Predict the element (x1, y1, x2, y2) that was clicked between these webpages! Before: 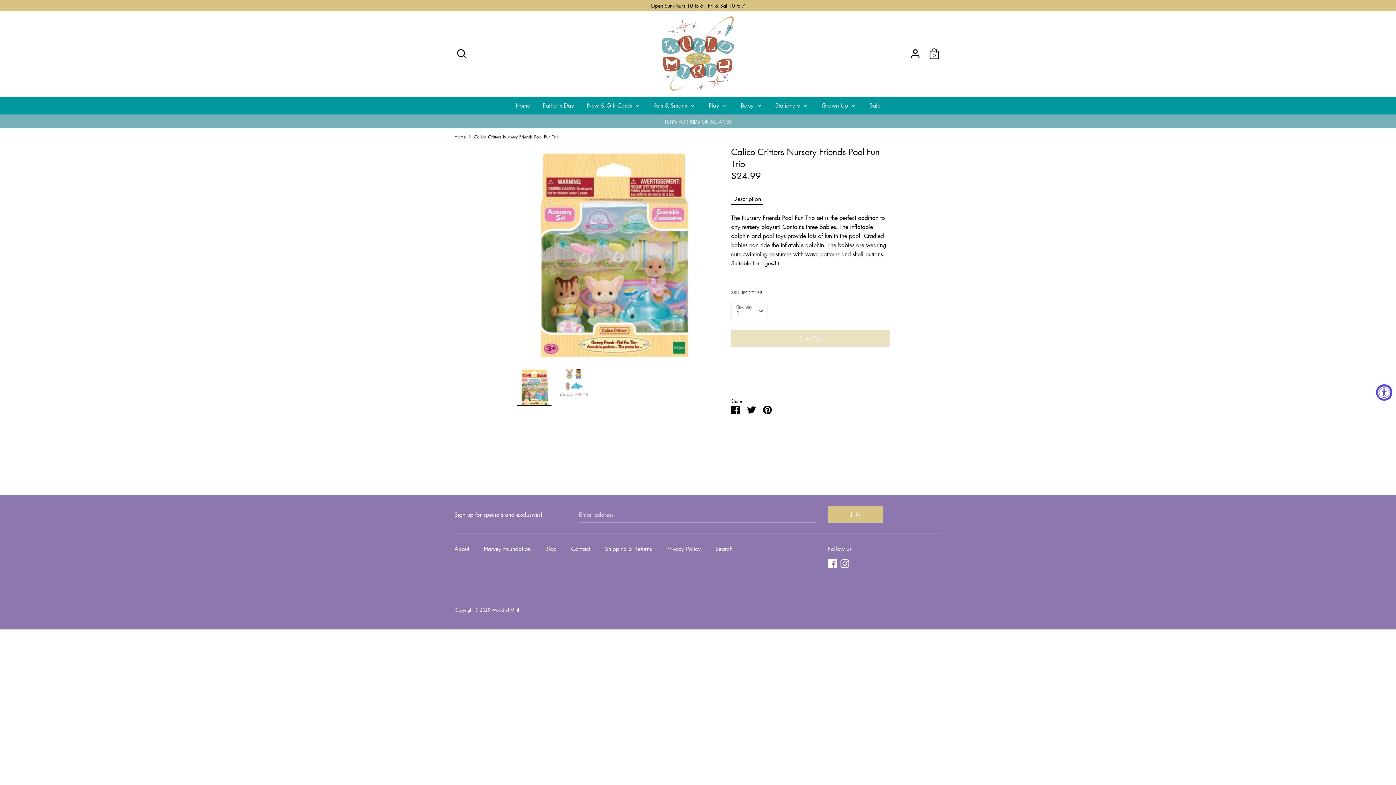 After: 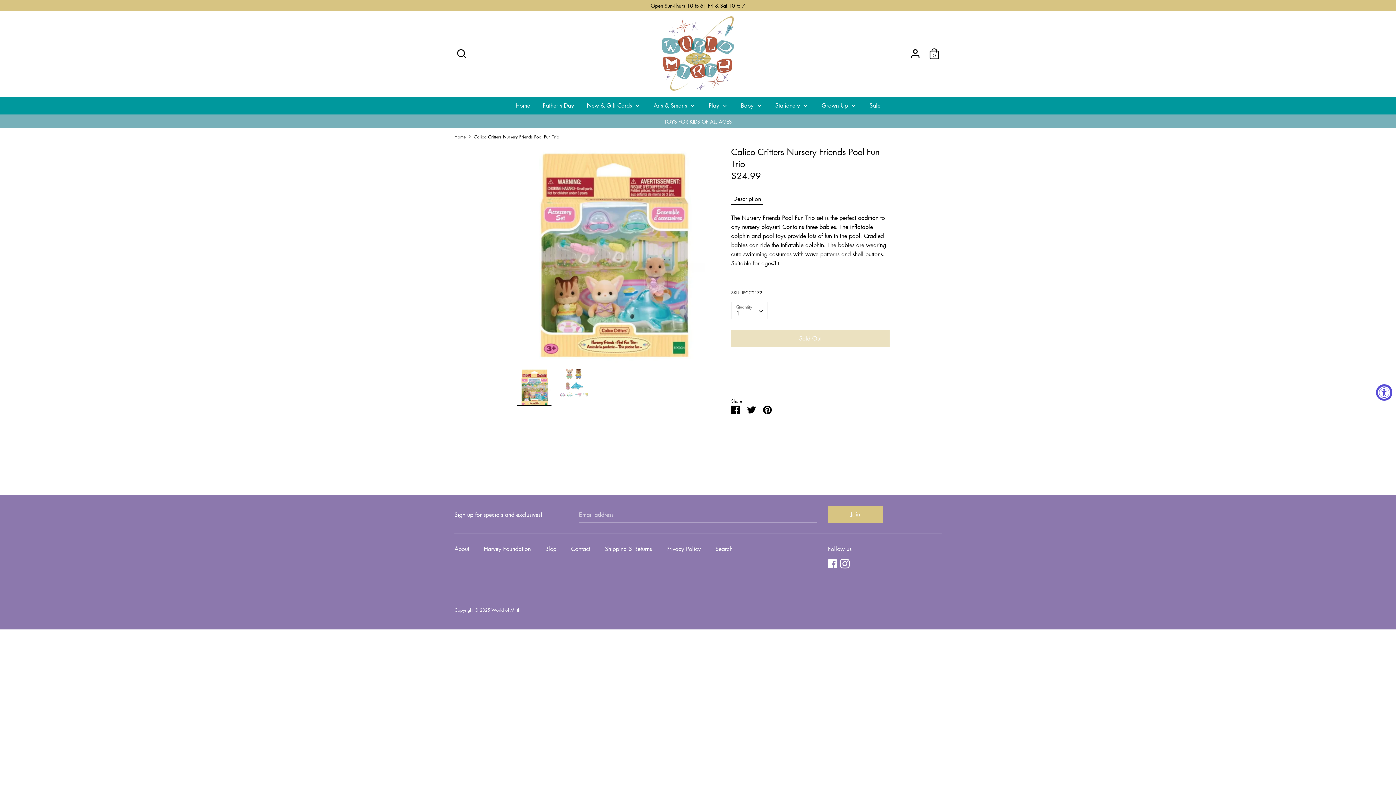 Action: bbox: (840, 559, 849, 567) label: Instagram